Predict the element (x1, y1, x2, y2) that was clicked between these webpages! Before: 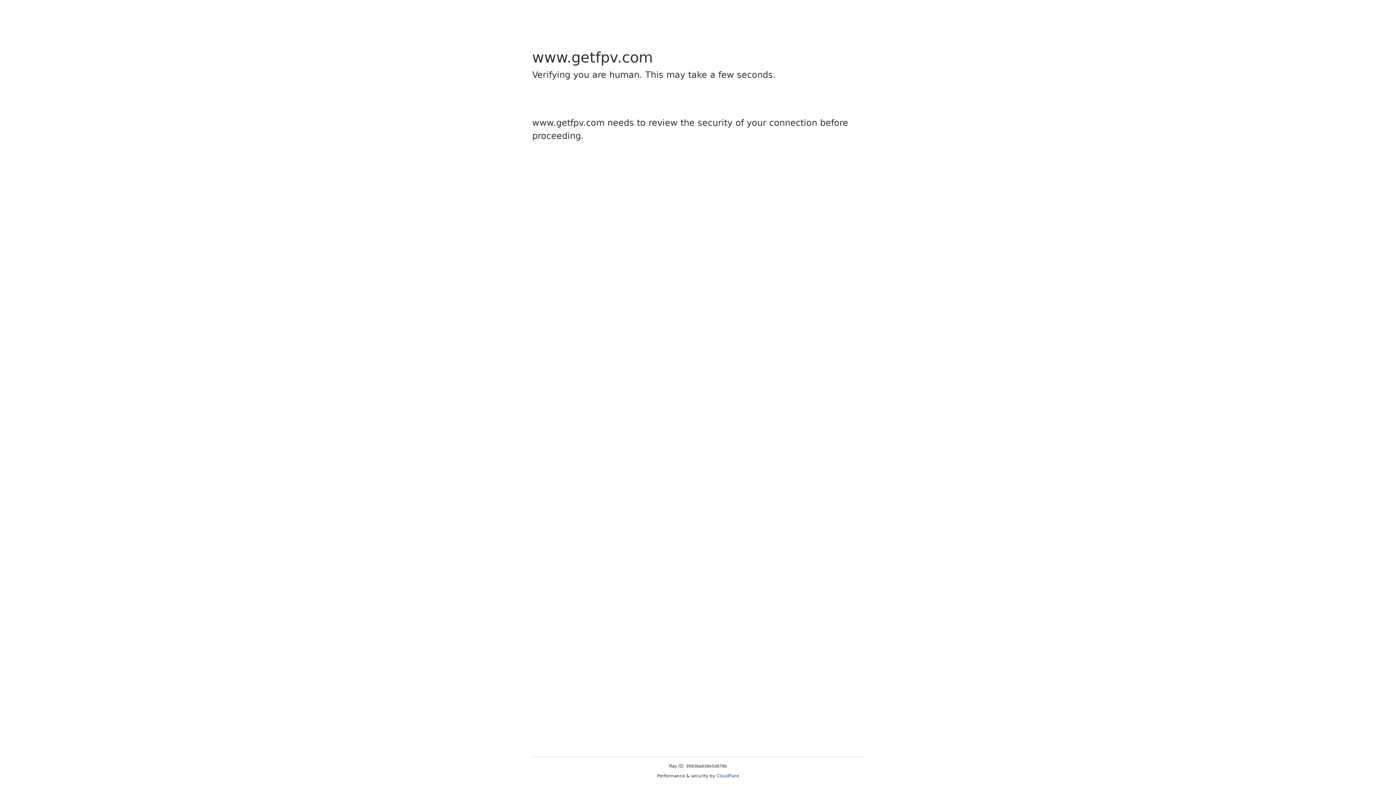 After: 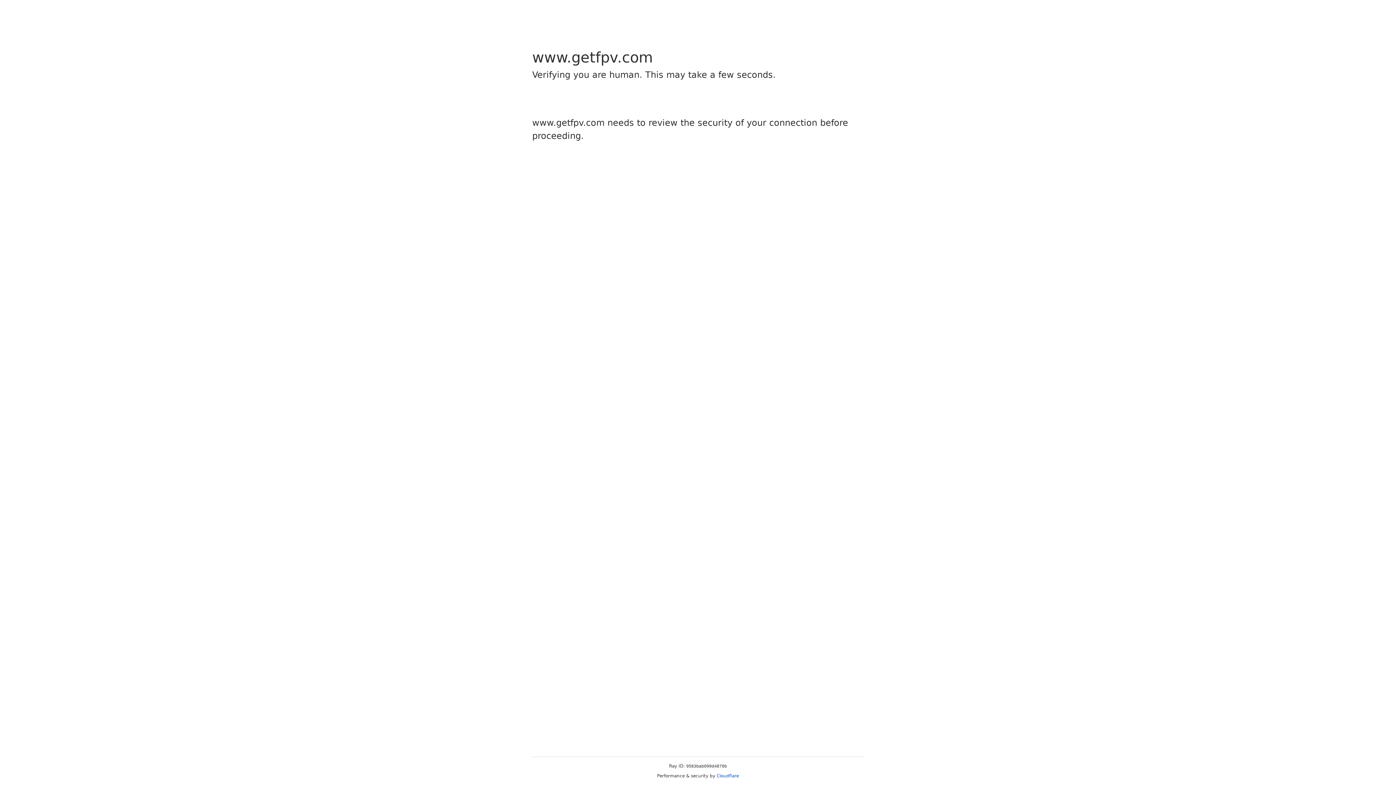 Action: bbox: (716, 773, 739, 778) label: Cloudflare